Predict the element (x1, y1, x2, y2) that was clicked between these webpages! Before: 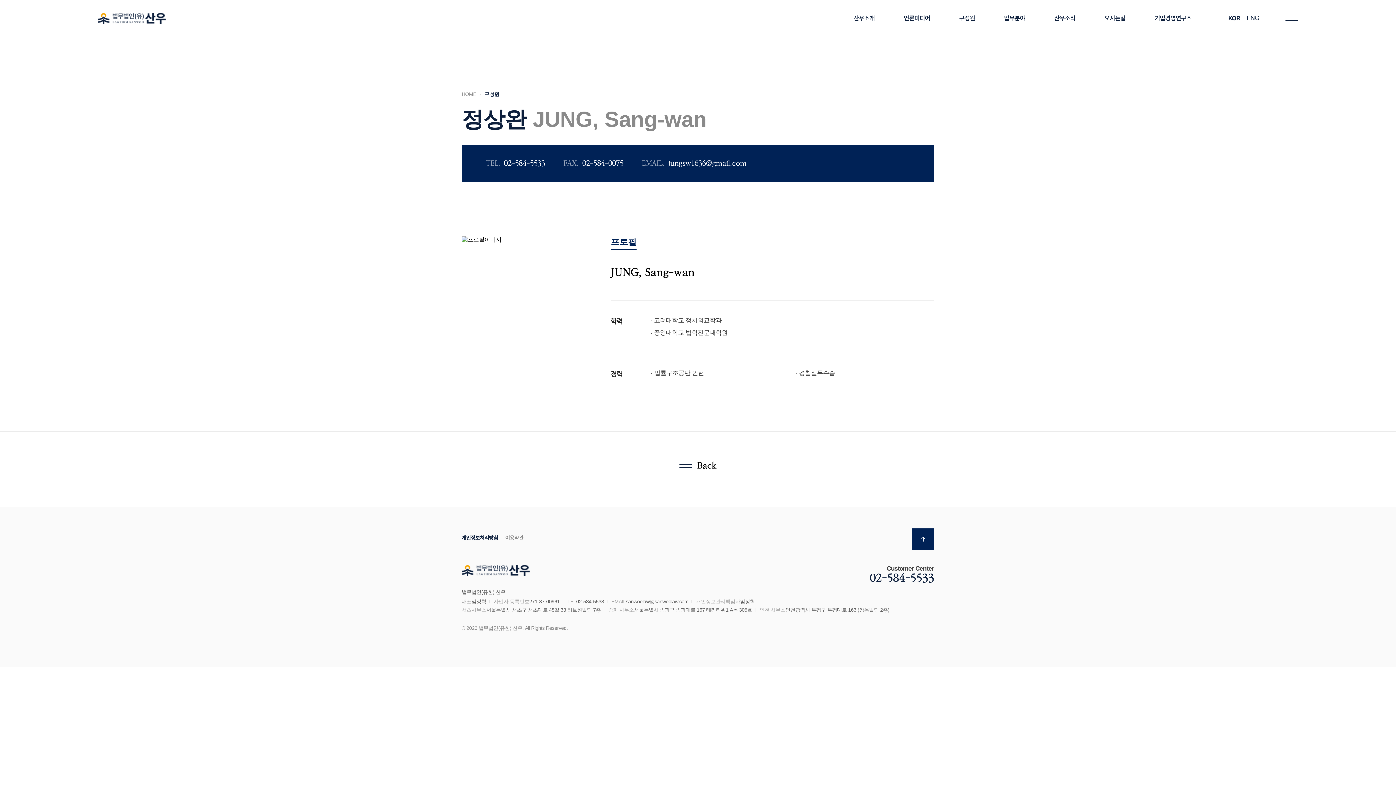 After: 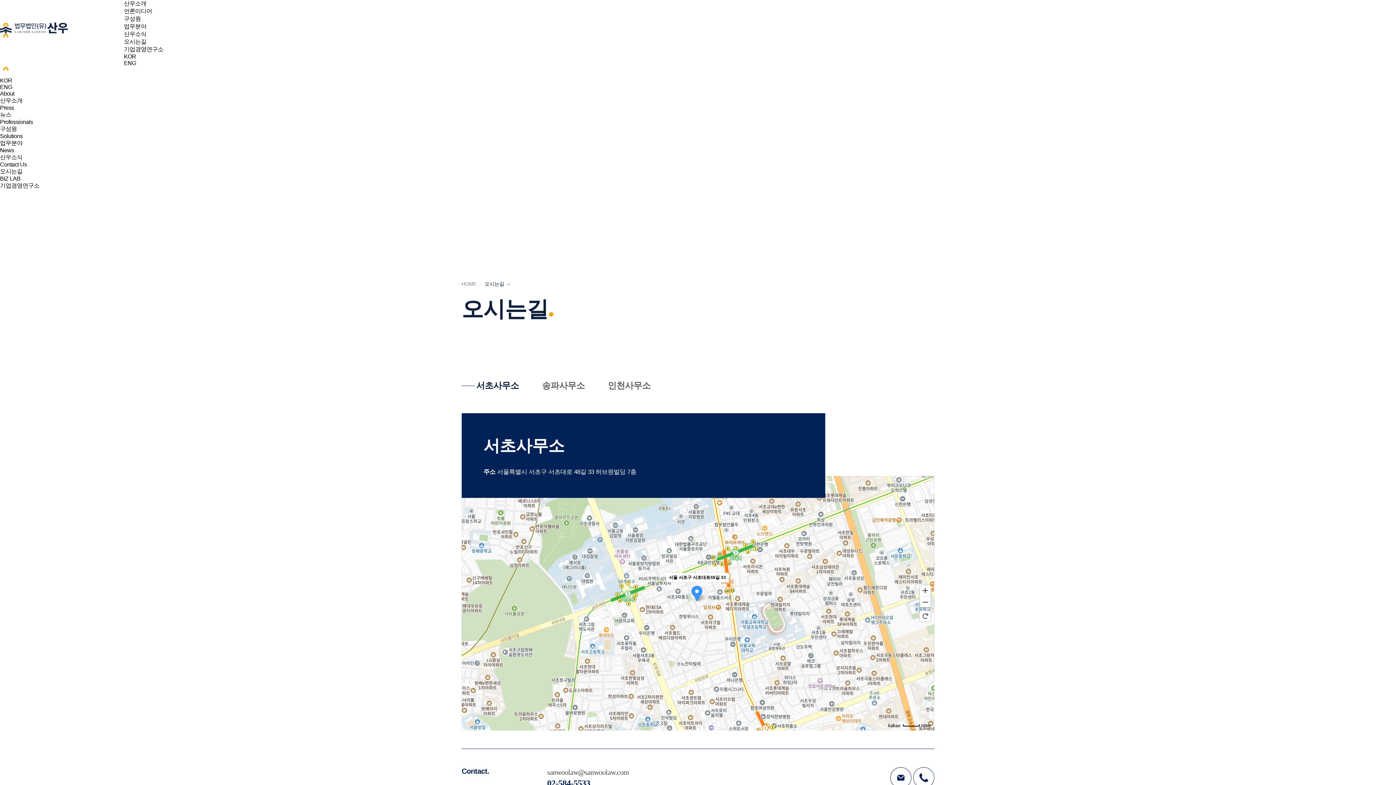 Action: label: 오시는길 bbox: (1097, 9, 1133, 27)